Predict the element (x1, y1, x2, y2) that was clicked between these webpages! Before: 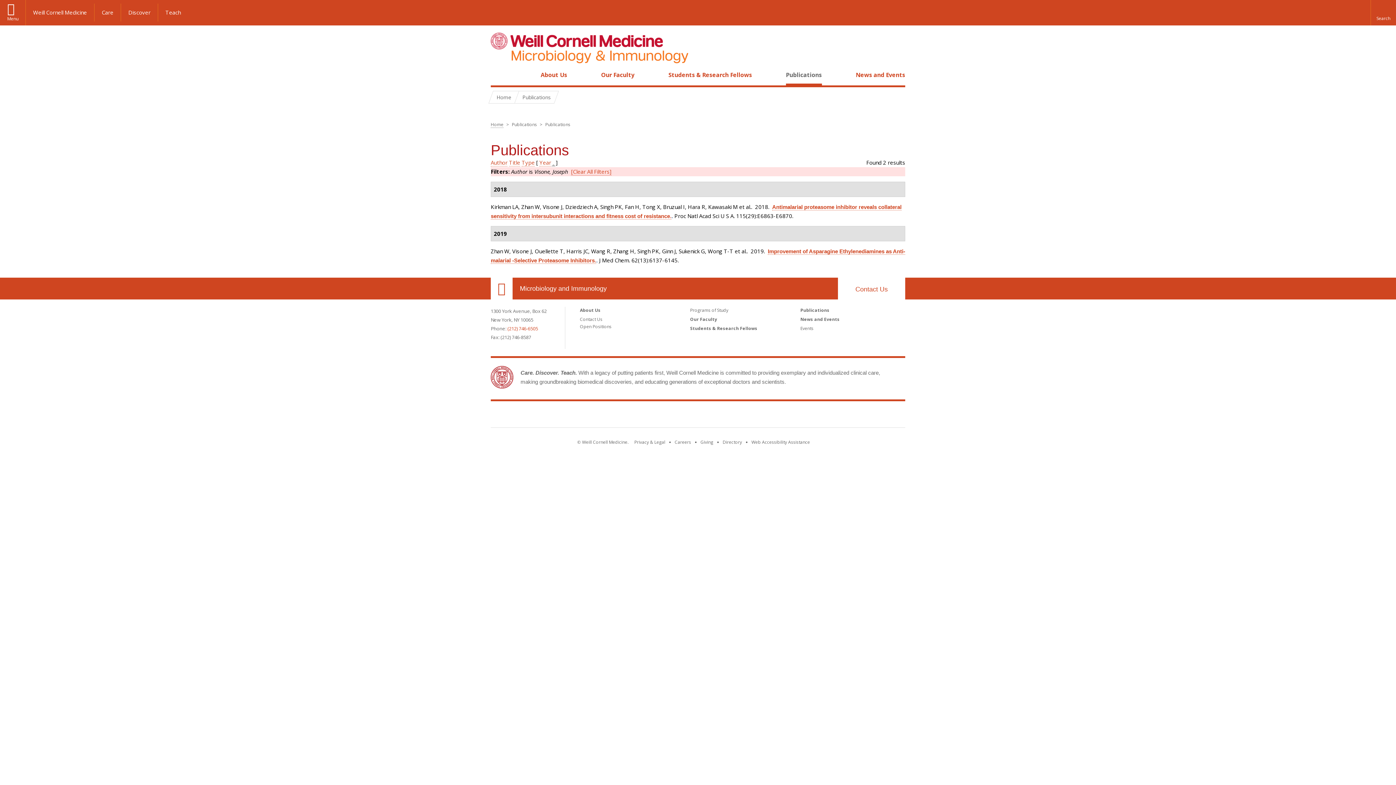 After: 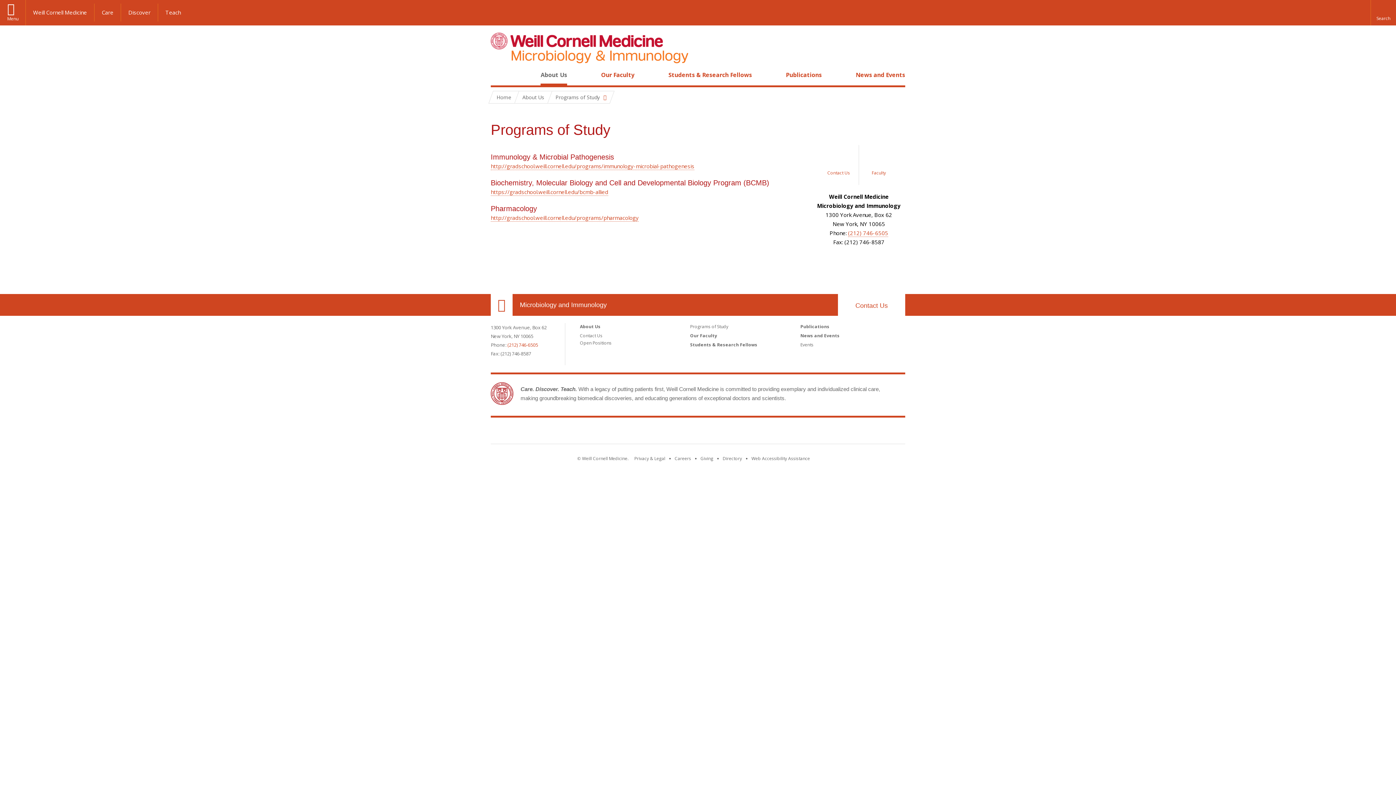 Action: label: Programs of Study bbox: (690, 307, 728, 313)